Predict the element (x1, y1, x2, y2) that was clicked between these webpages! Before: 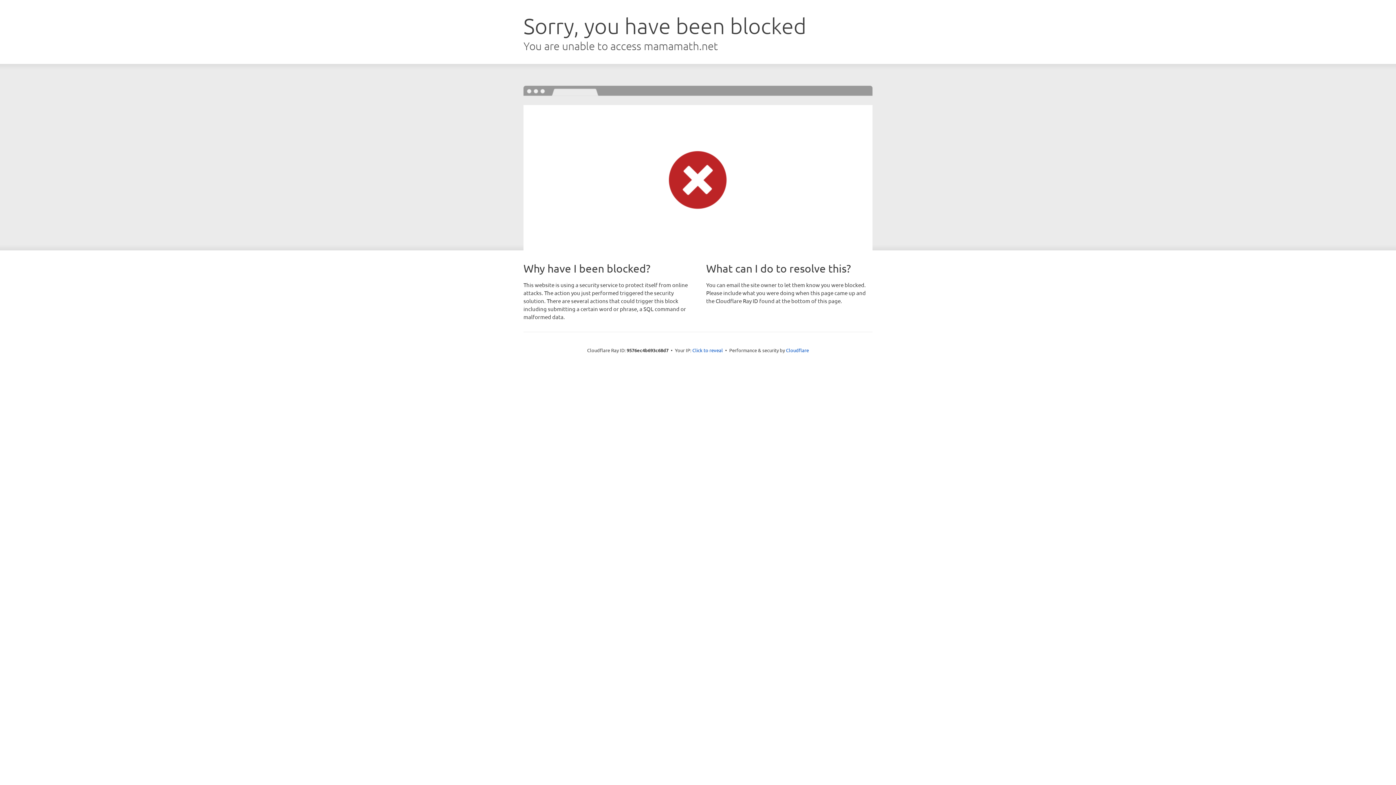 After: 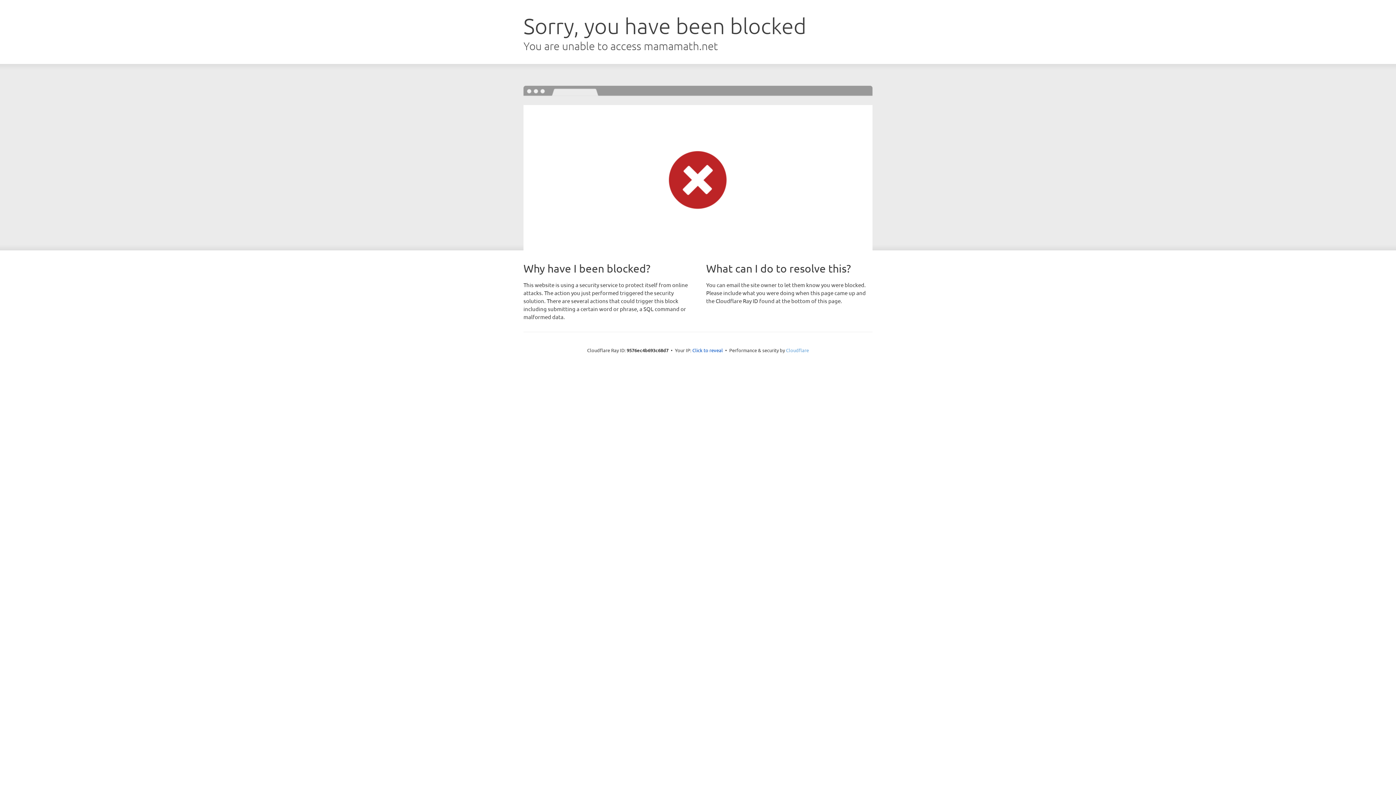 Action: bbox: (786, 347, 809, 353) label: Cloudflare